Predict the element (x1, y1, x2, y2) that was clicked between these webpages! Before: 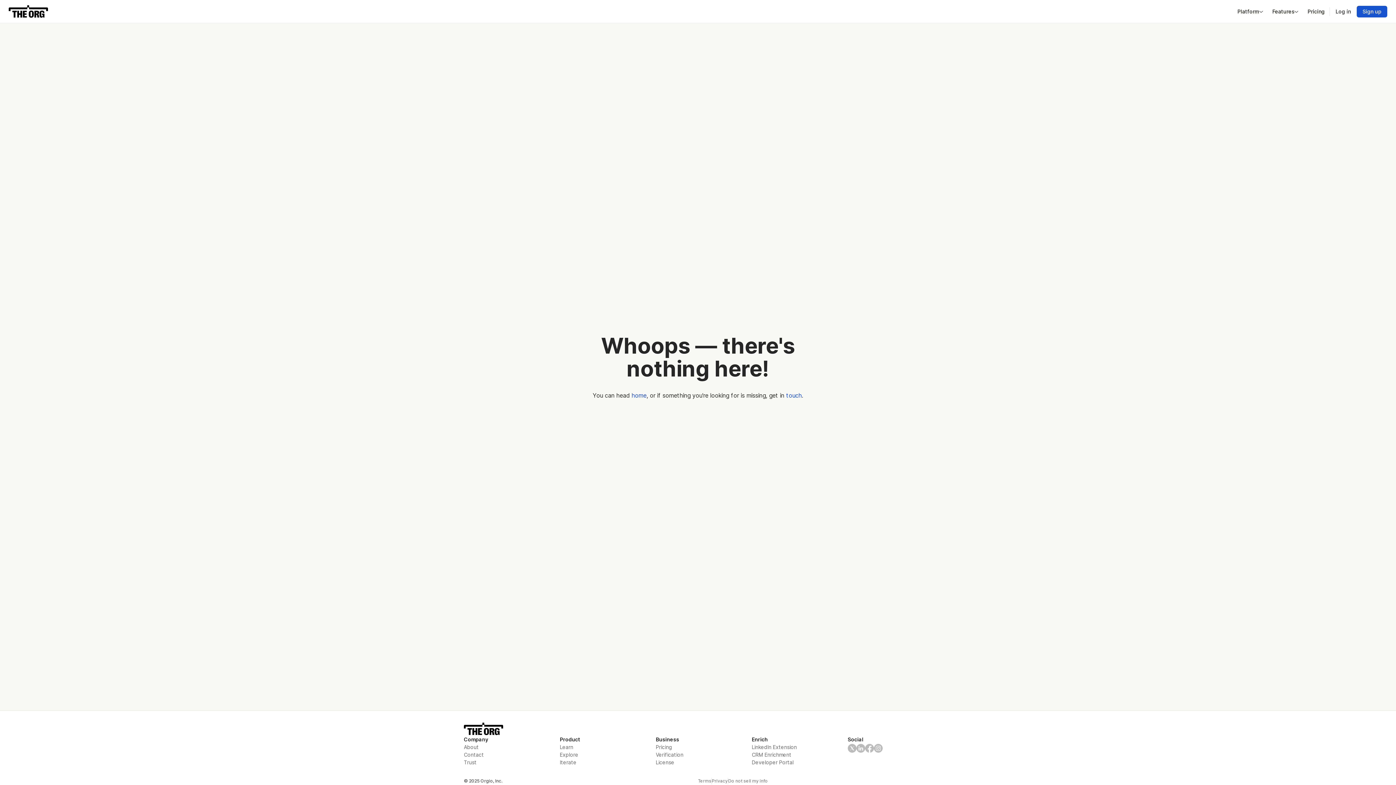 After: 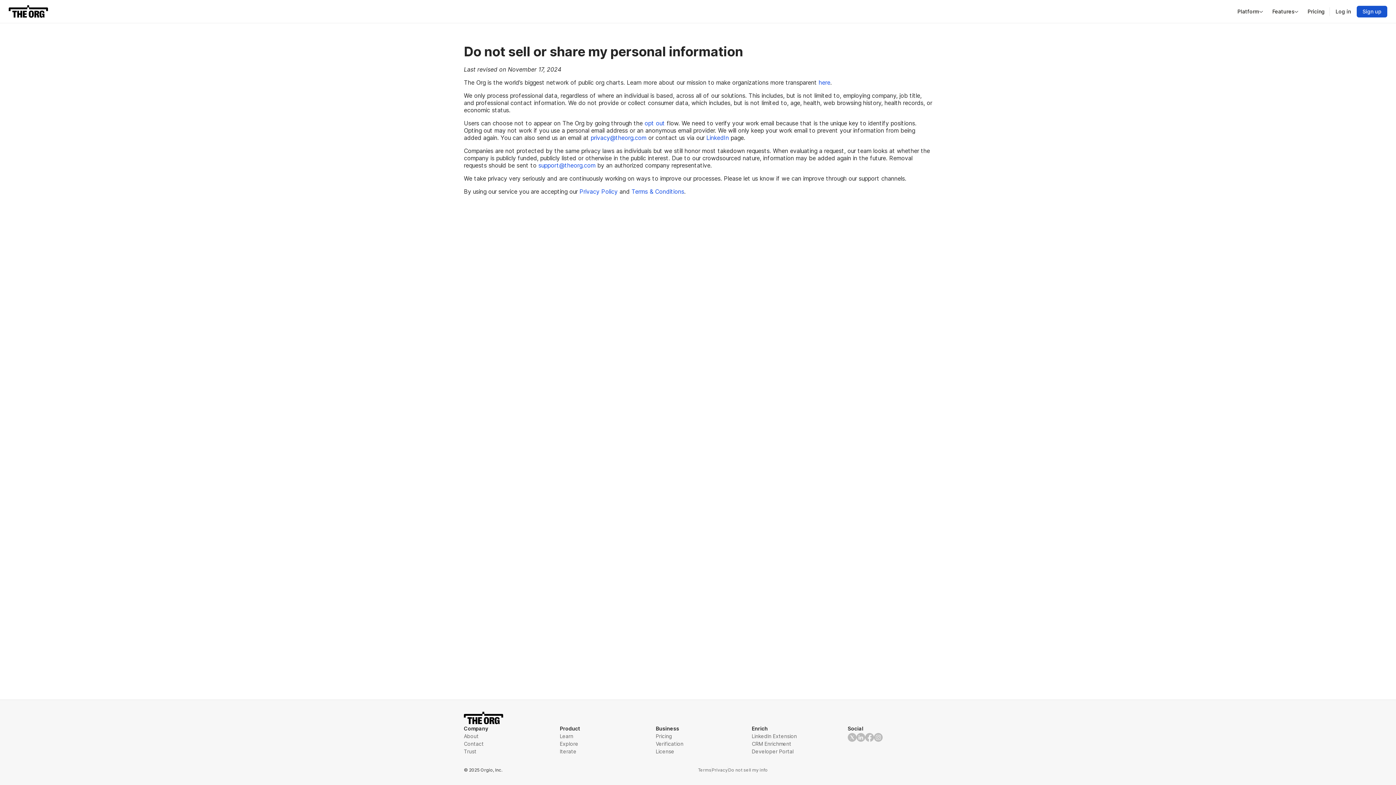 Action: label: Do not sell my info bbox: (728, 778, 768, 784)